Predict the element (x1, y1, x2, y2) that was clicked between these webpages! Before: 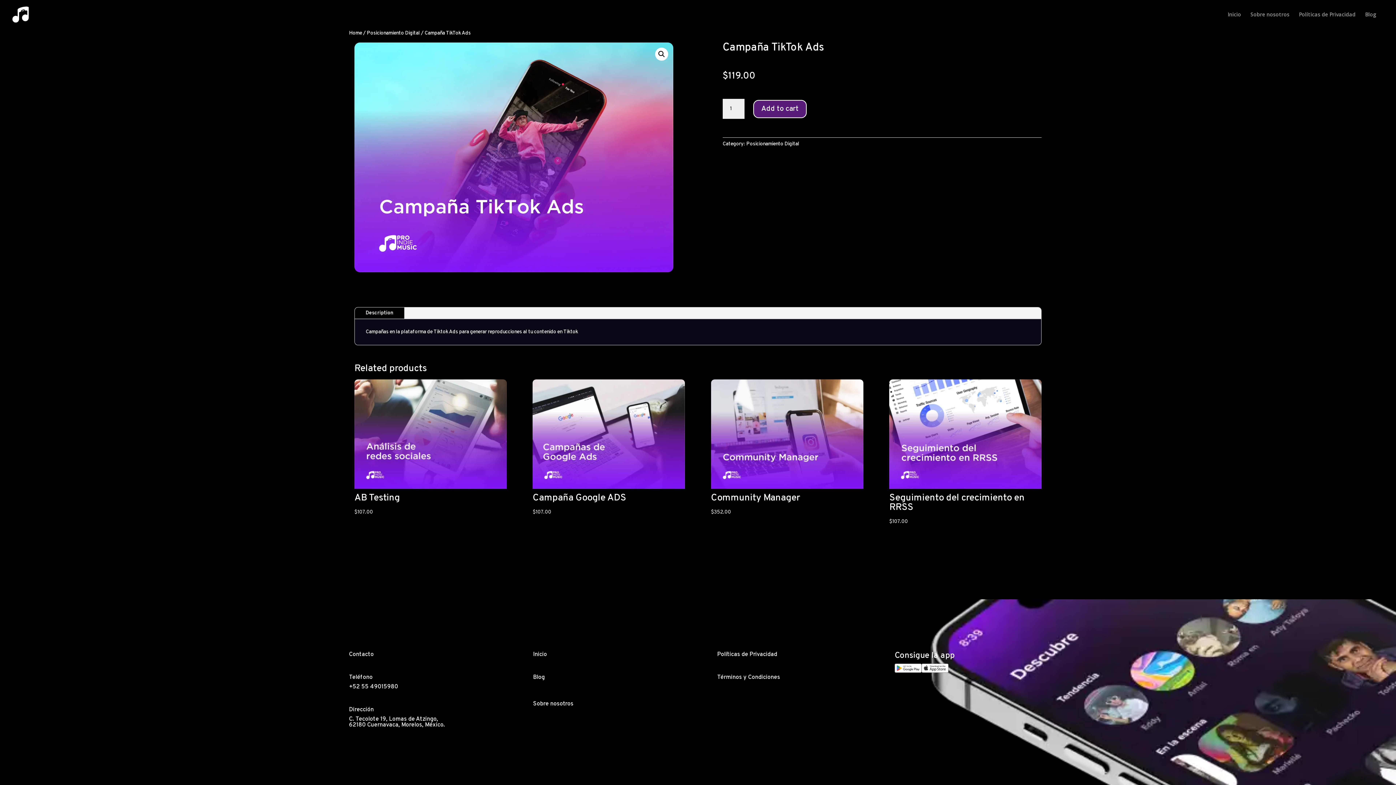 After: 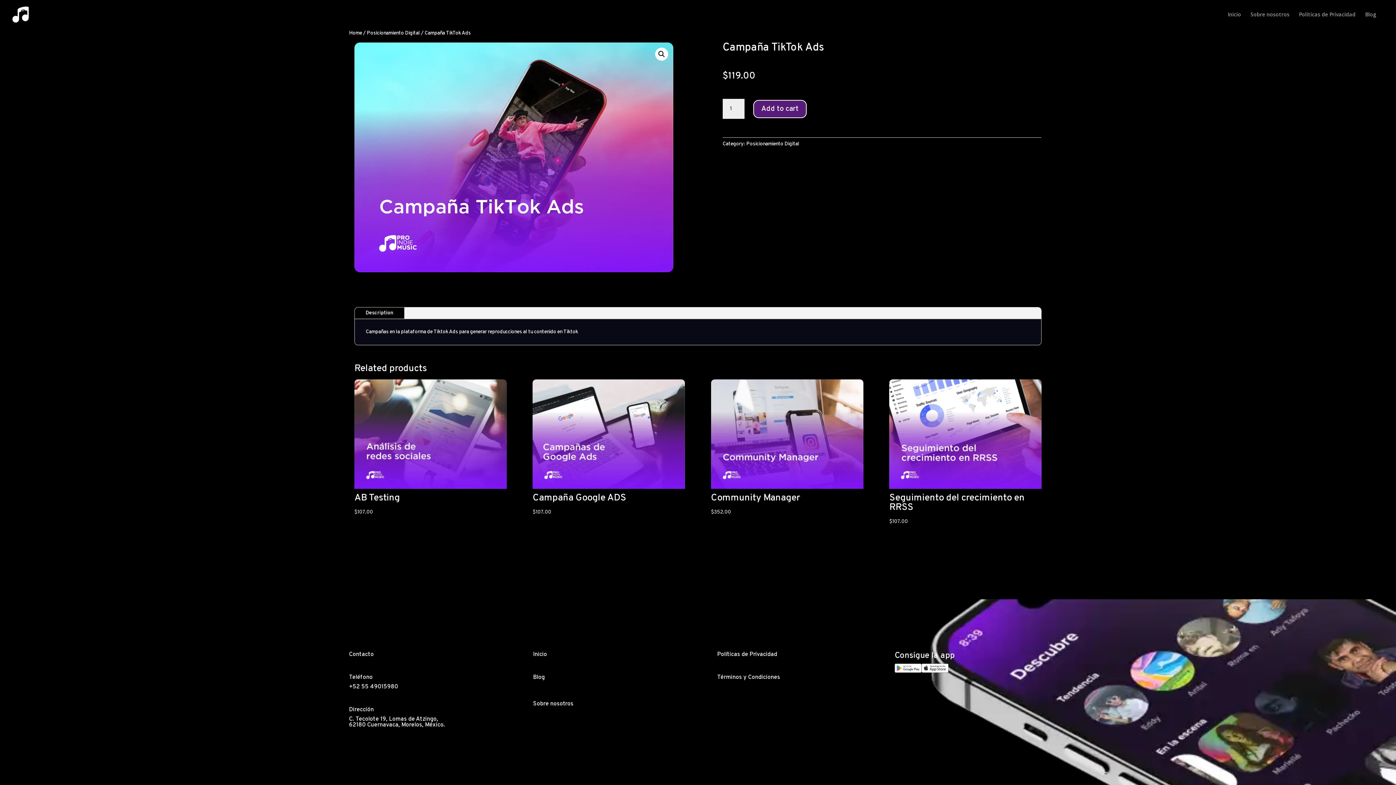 Action: bbox: (533, 674, 544, 681) label: Blog